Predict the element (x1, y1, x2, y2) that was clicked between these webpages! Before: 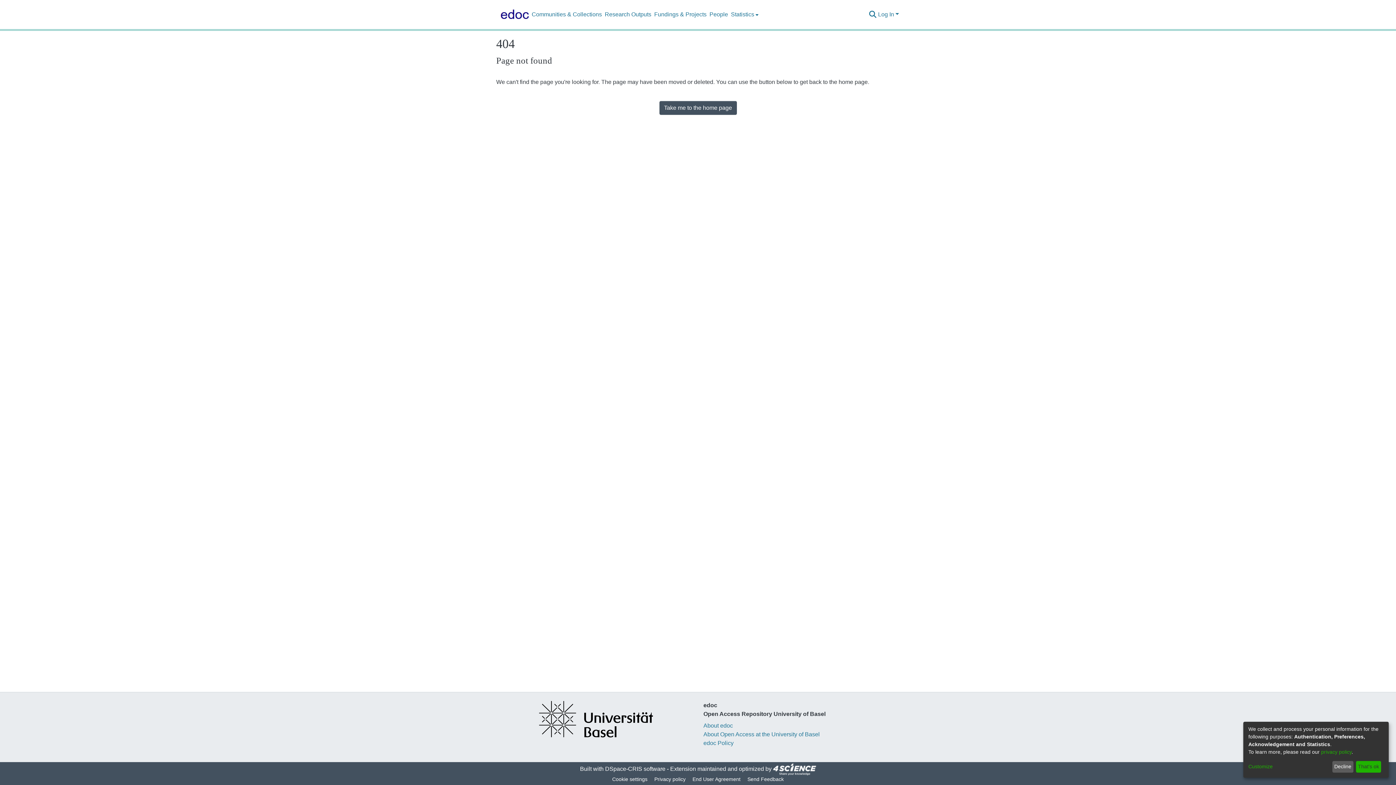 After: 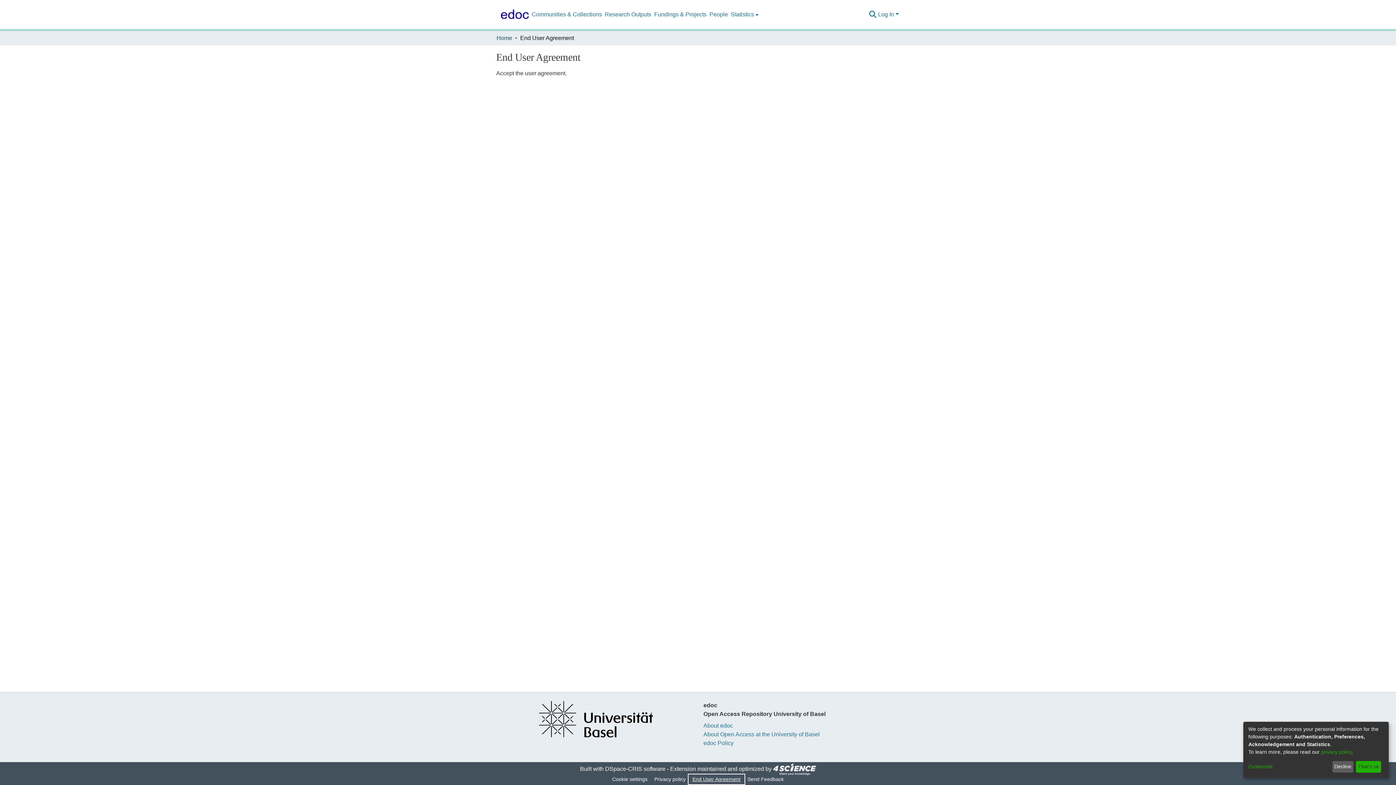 Action: bbox: (711, 775, 765, 784) label: End User Agreement